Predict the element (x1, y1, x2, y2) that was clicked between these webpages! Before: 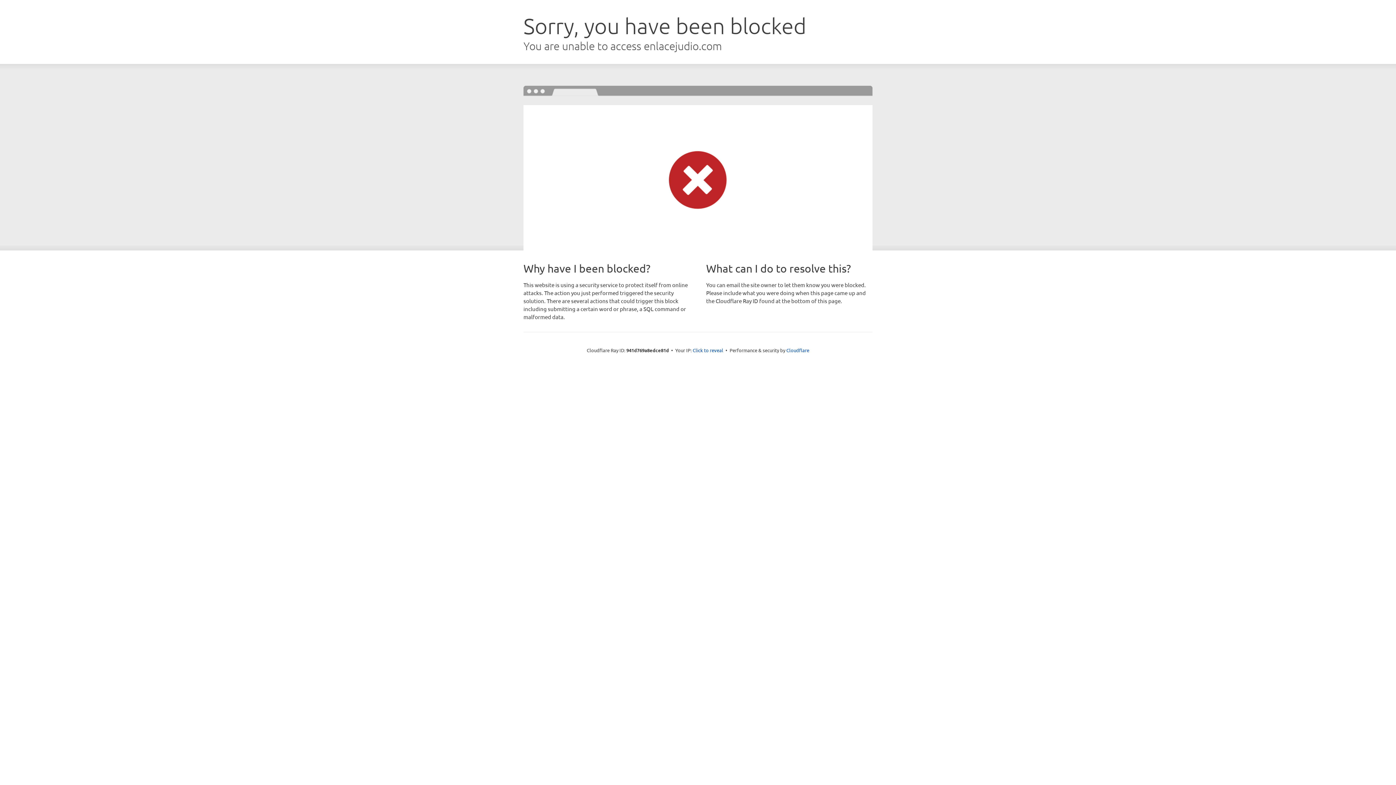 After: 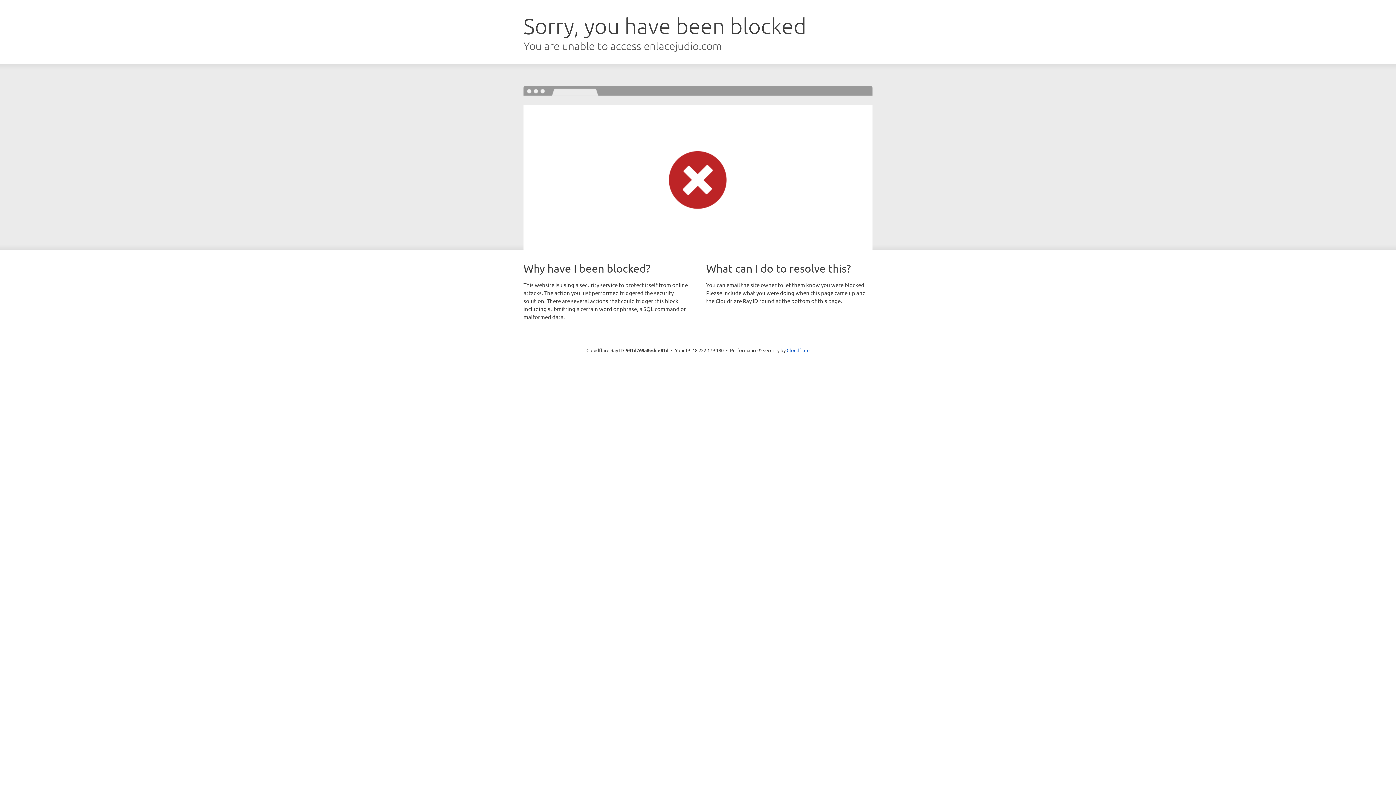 Action: bbox: (692, 346, 723, 353) label: Click to reveal